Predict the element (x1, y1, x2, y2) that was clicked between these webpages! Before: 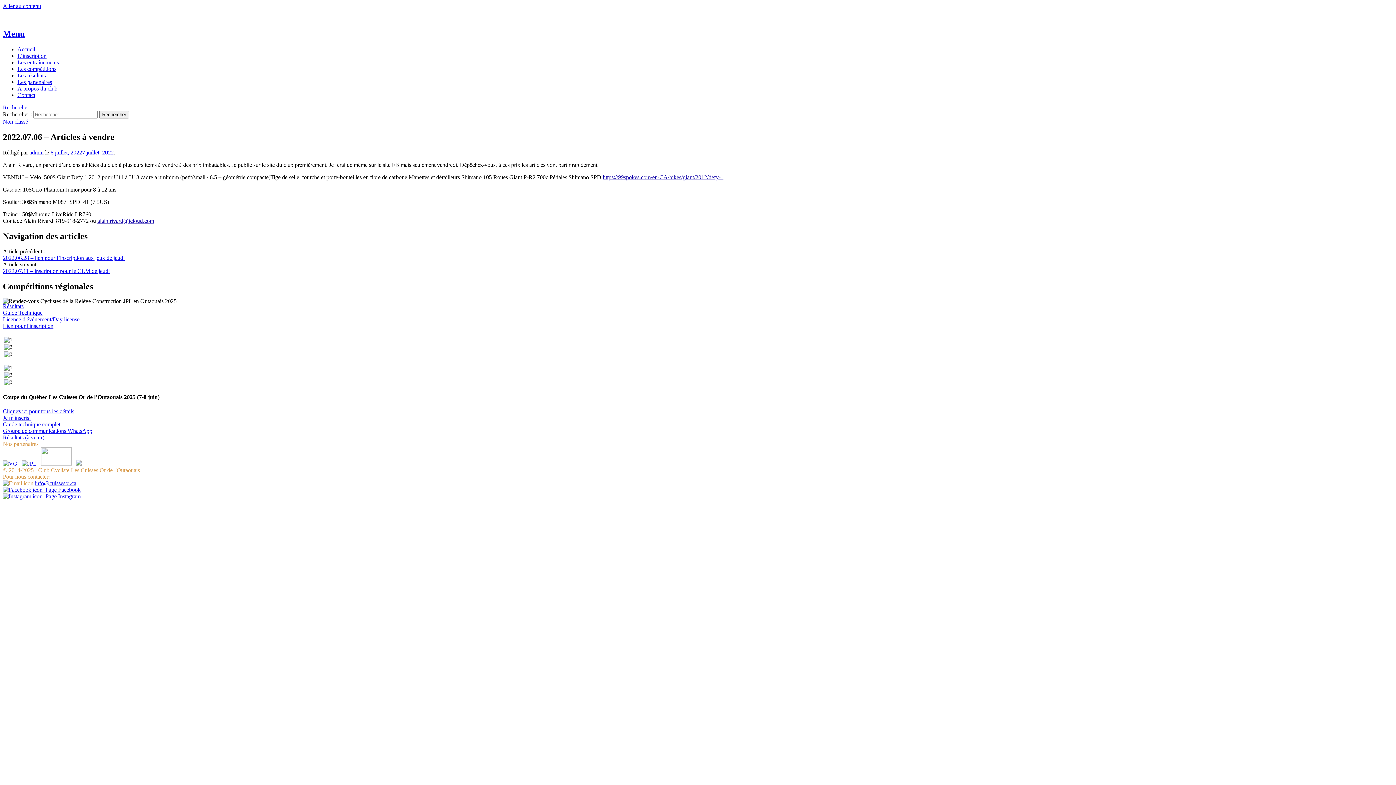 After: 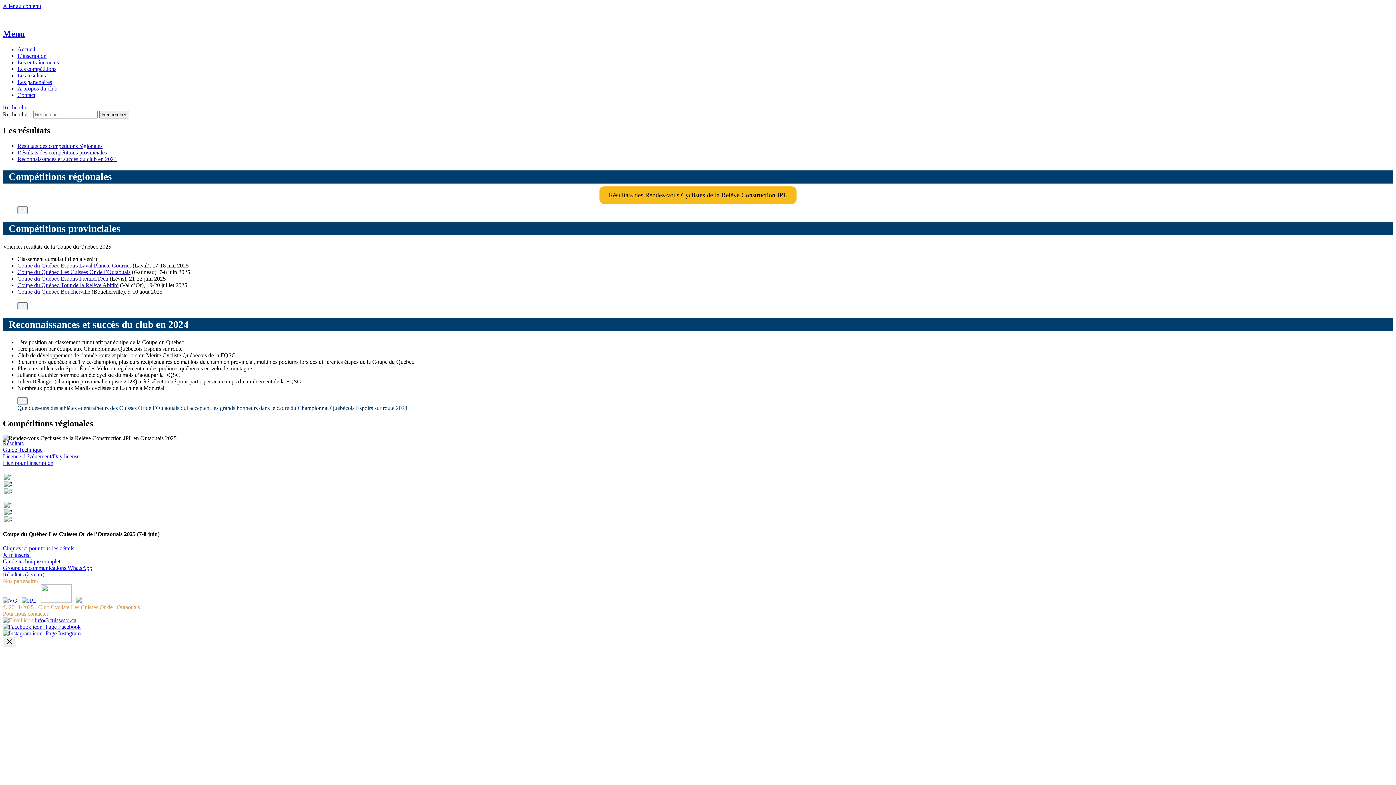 Action: bbox: (17, 72, 45, 78) label: Les résultats